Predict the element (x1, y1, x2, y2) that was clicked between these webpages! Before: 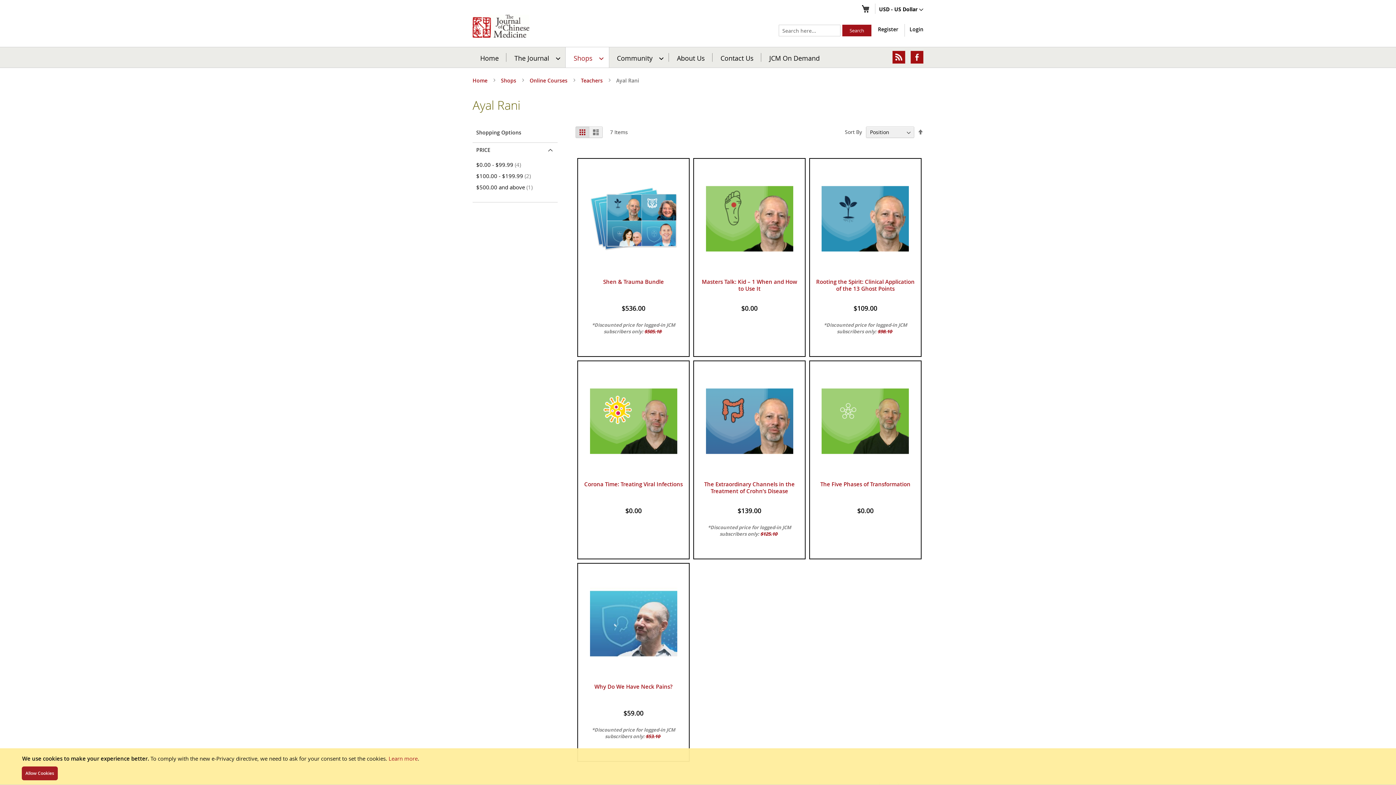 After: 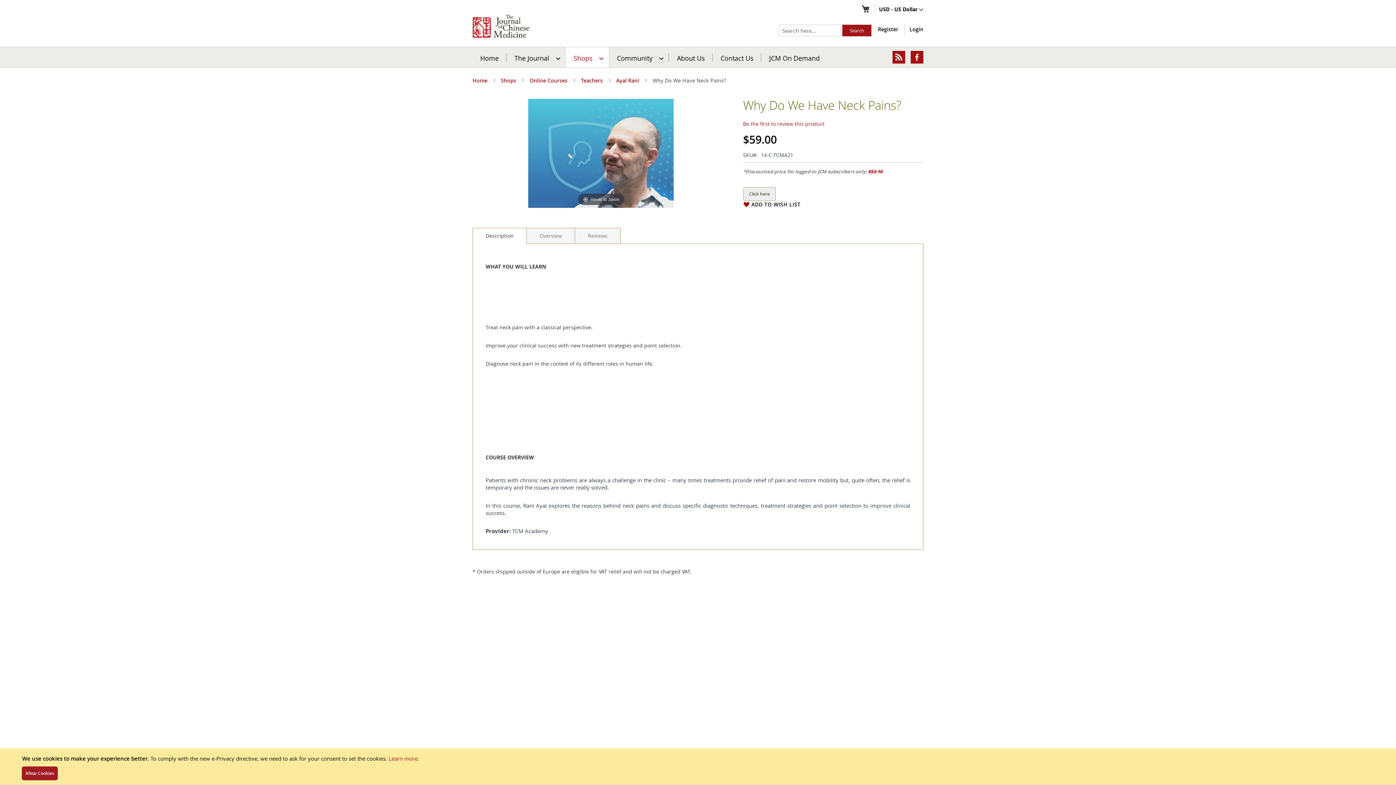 Action: label: Why Do We Have Neck Pains? bbox: (594, 683, 672, 691)